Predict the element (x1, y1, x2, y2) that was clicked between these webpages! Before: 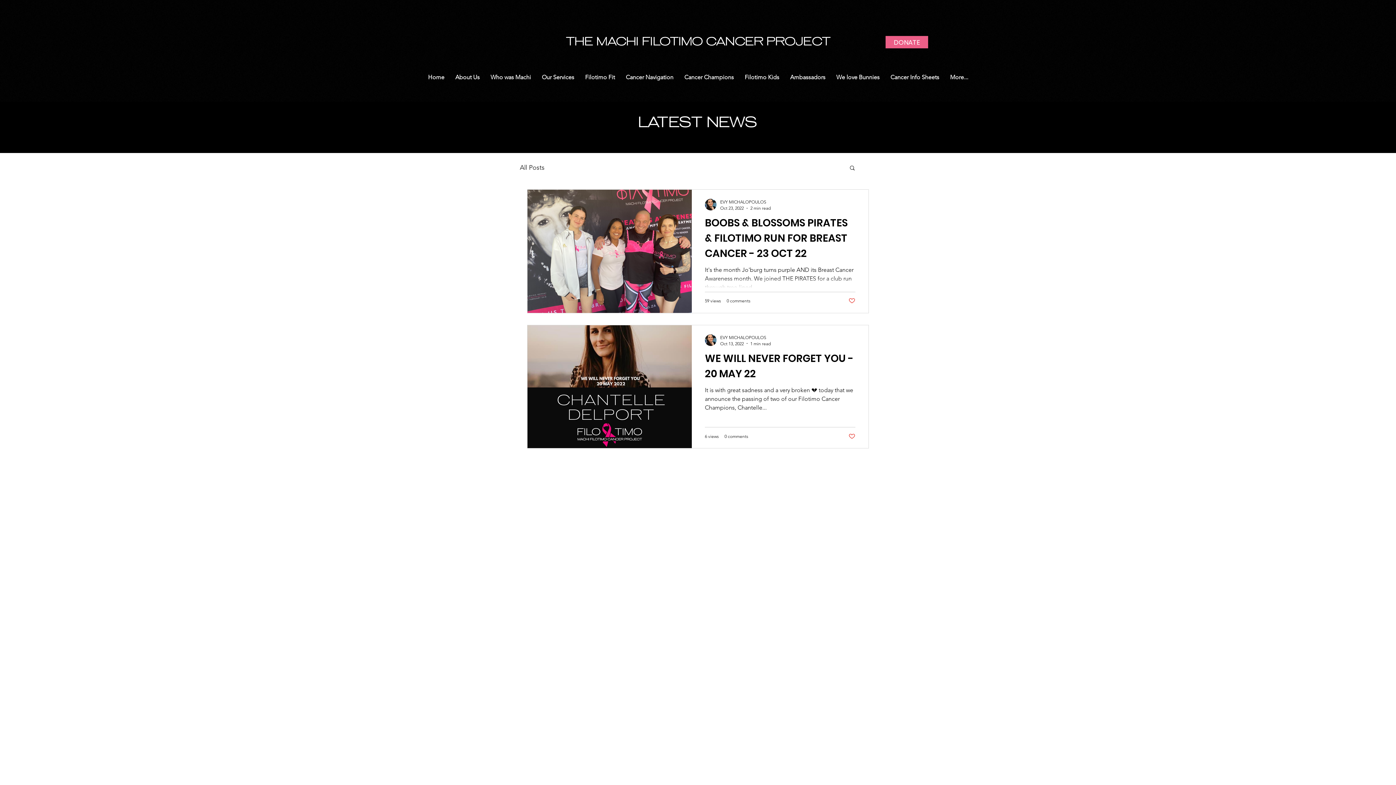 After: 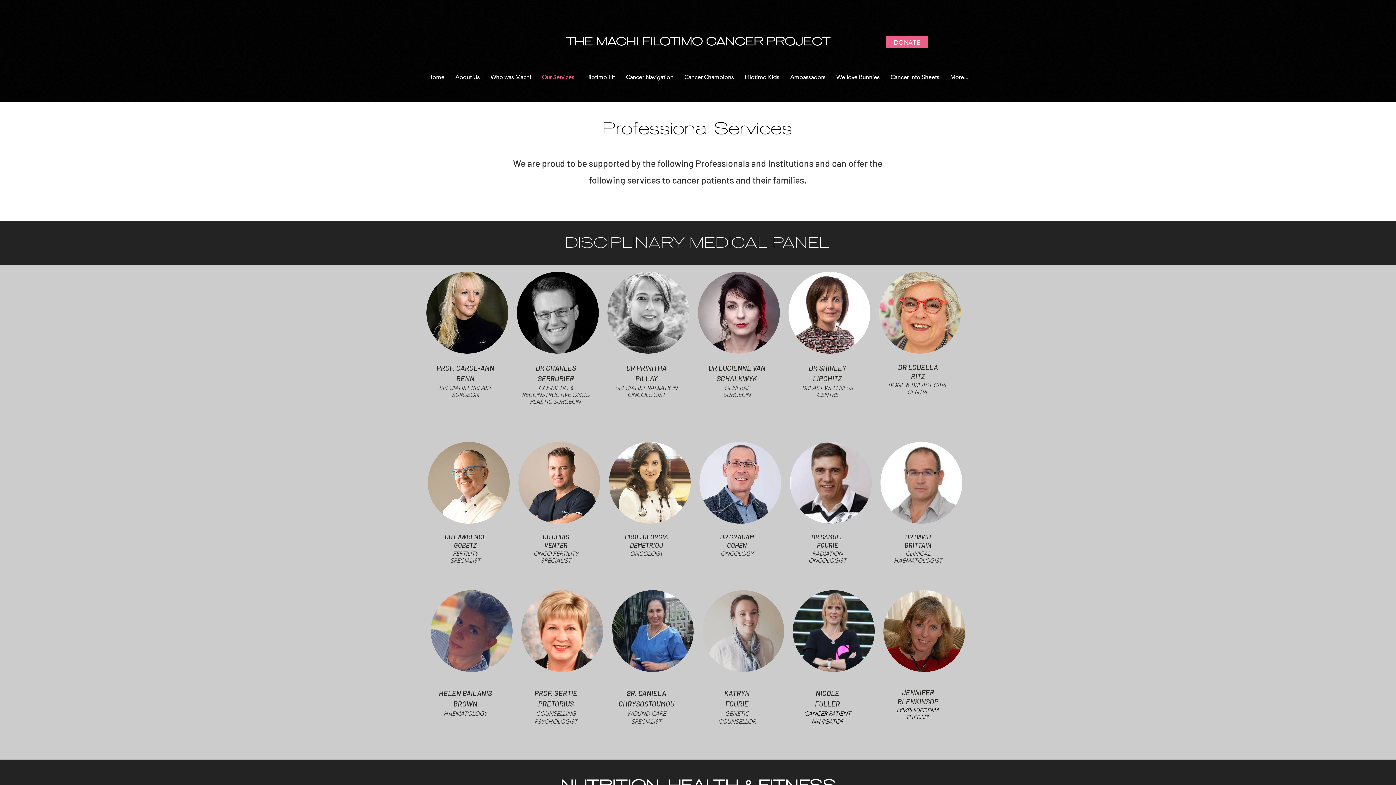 Action: bbox: (536, 61, 579, 93) label: Our Services